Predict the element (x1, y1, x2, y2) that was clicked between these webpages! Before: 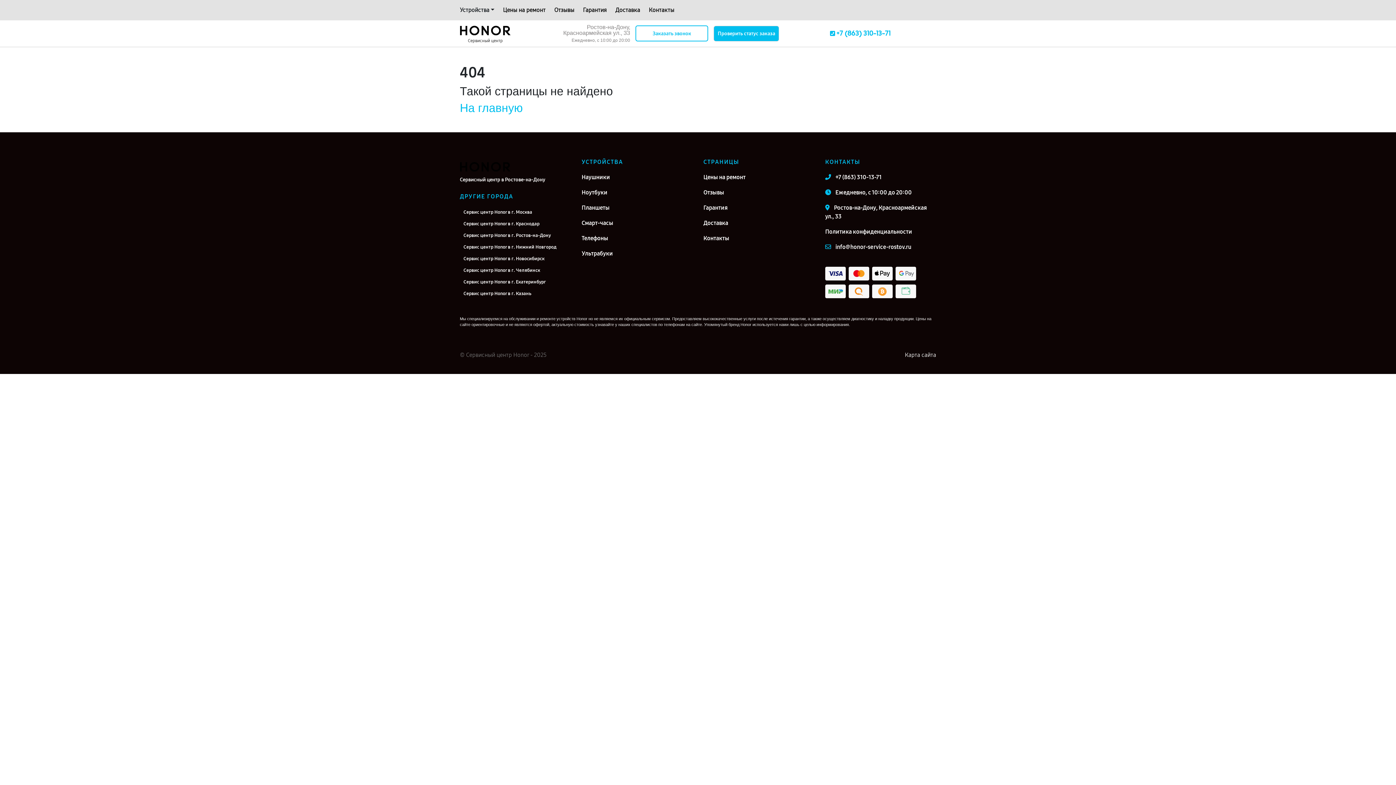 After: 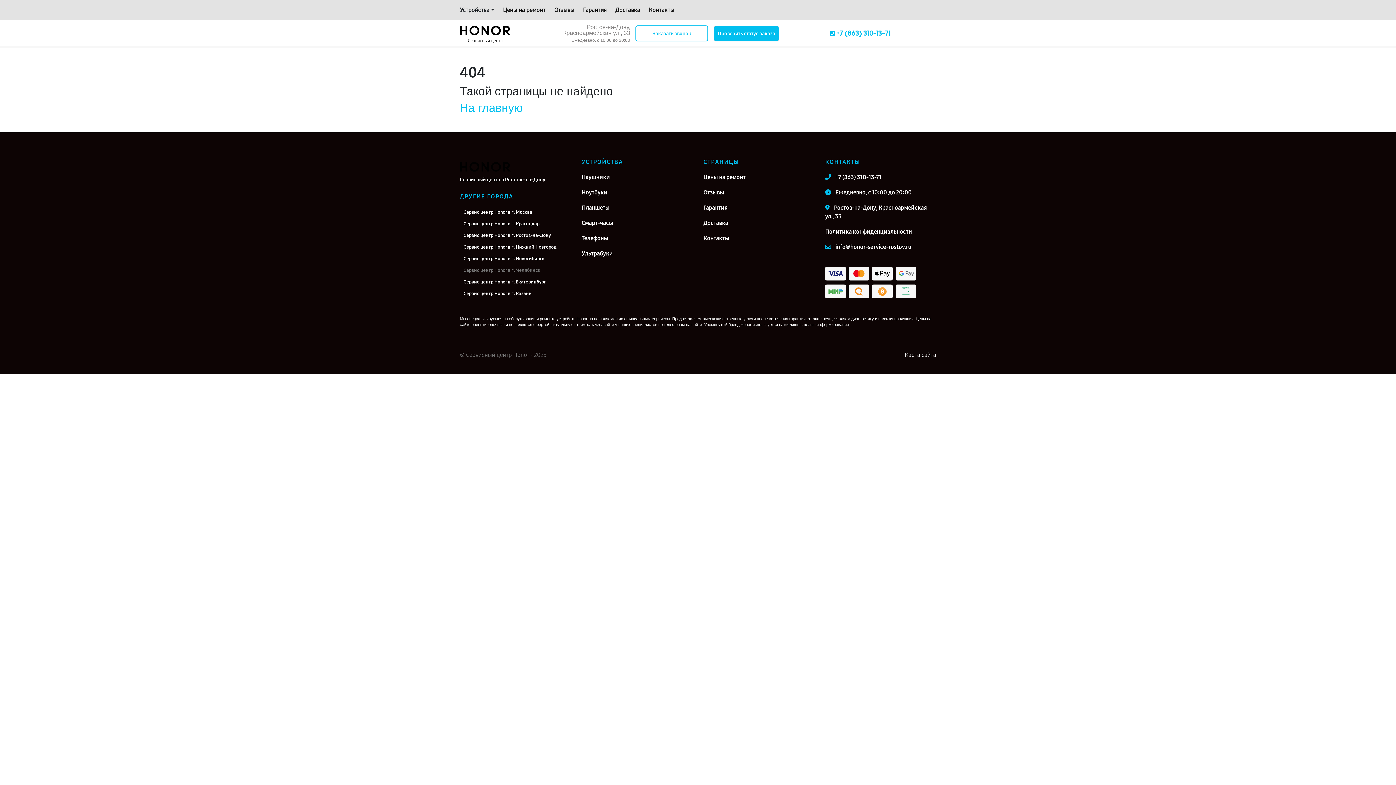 Action: label: Сервис центр Honor в г. Челябинск bbox: (463, 265, 570, 274)